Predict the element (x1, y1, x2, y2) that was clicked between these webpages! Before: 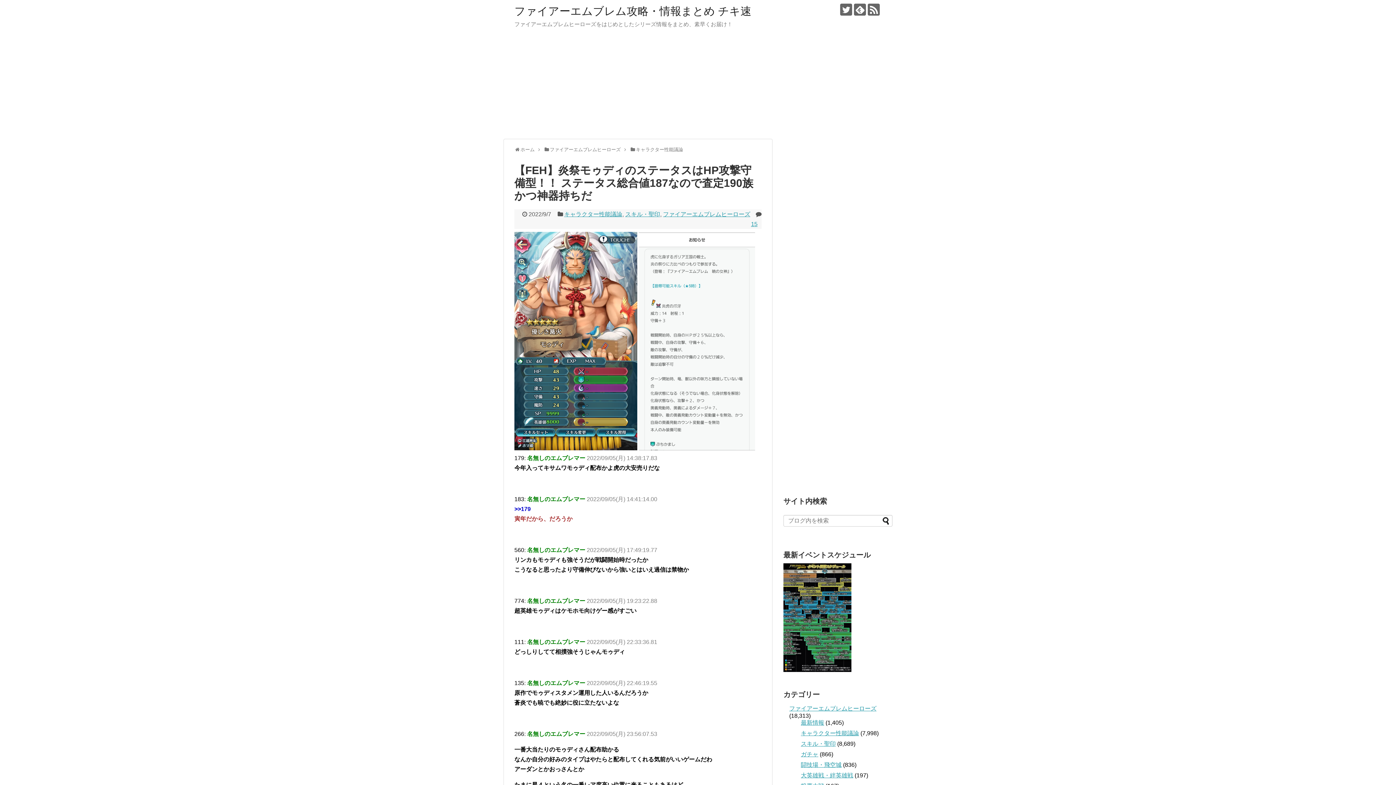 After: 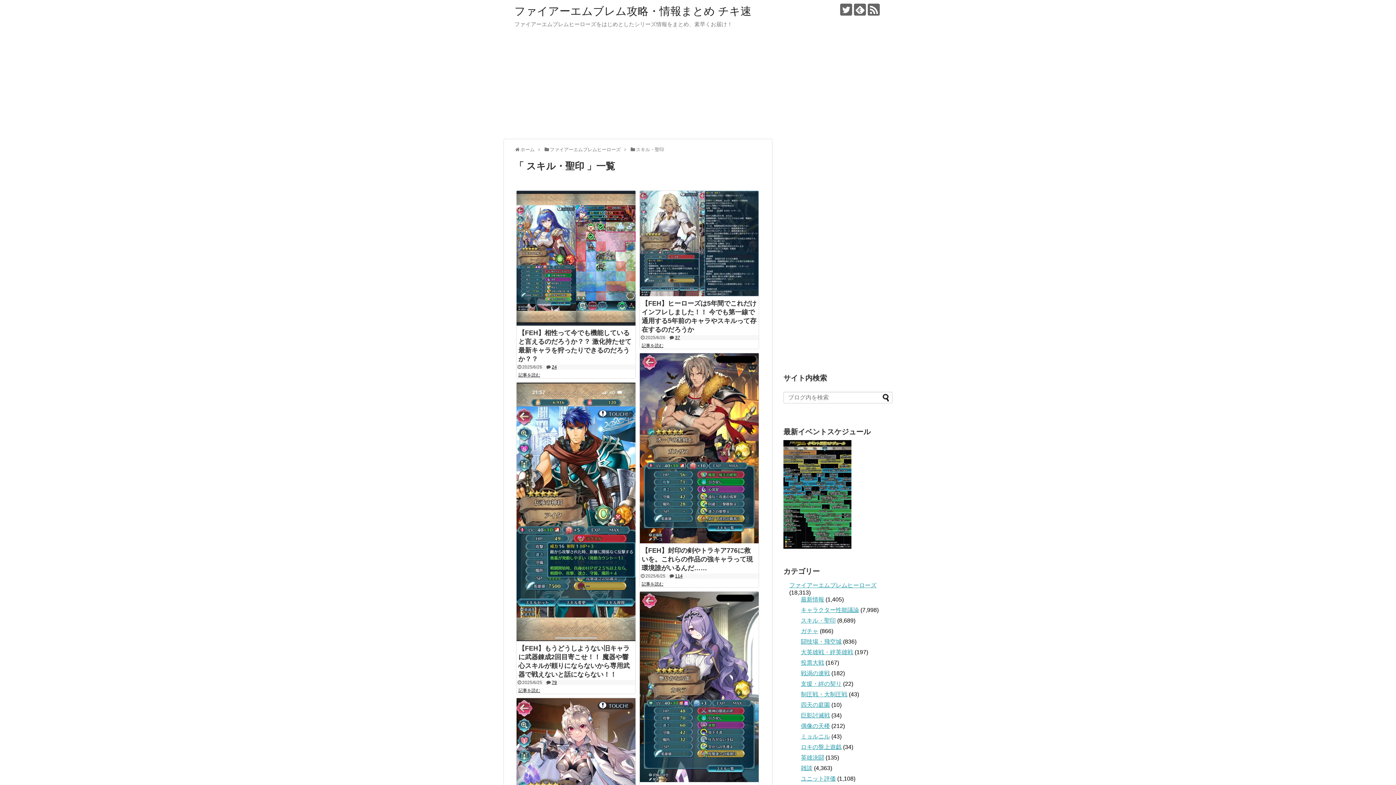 Action: bbox: (625, 211, 660, 217) label: スキル・聖印